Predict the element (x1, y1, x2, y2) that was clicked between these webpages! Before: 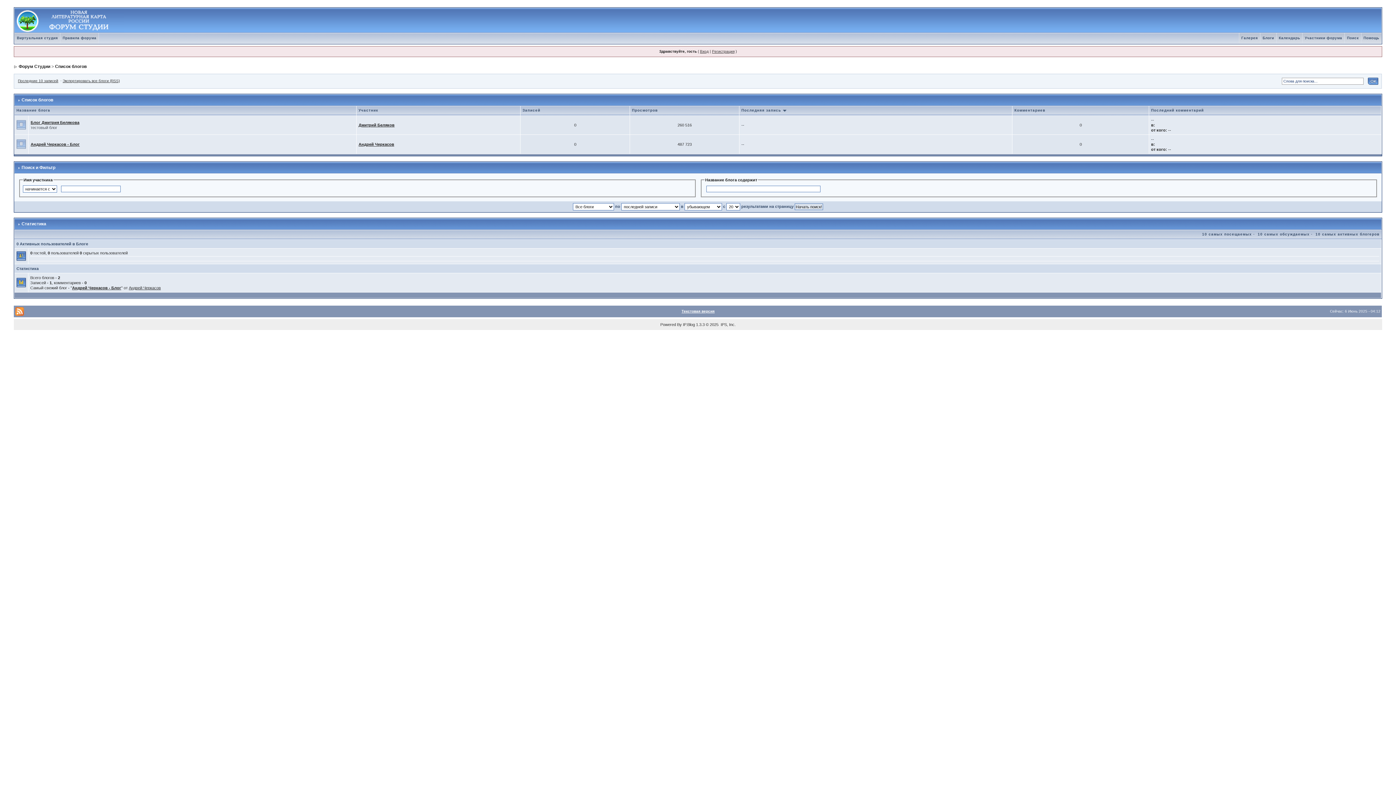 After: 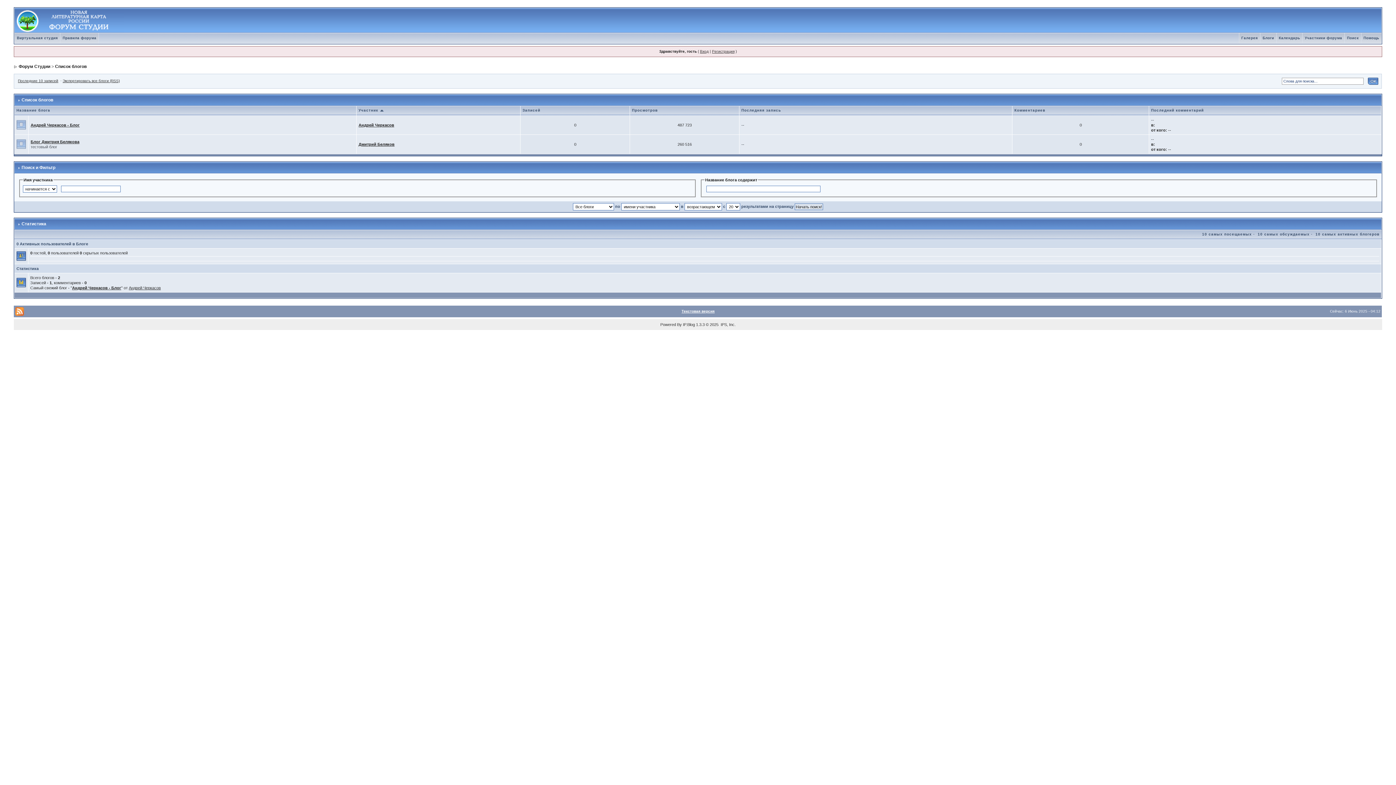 Action: label: Участник bbox: (358, 108, 378, 112)